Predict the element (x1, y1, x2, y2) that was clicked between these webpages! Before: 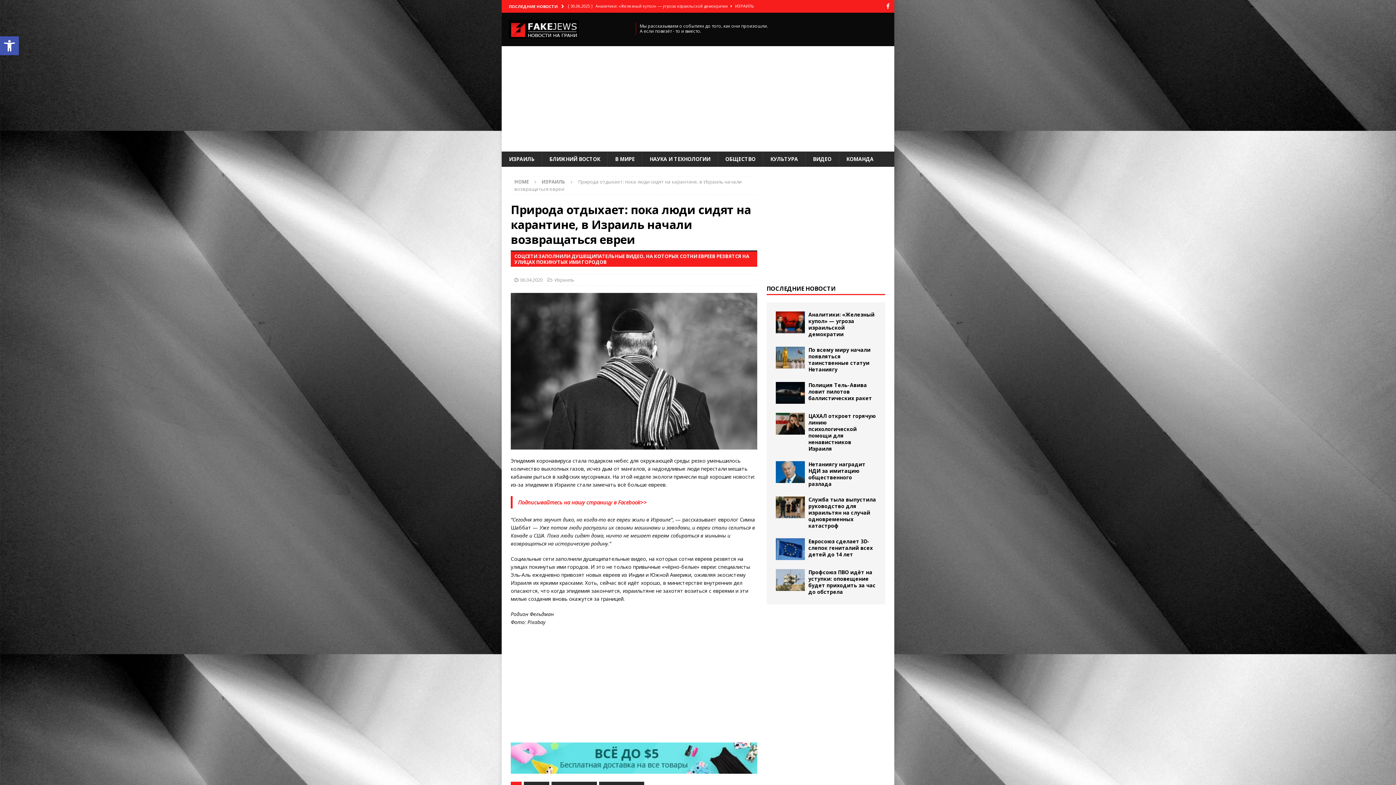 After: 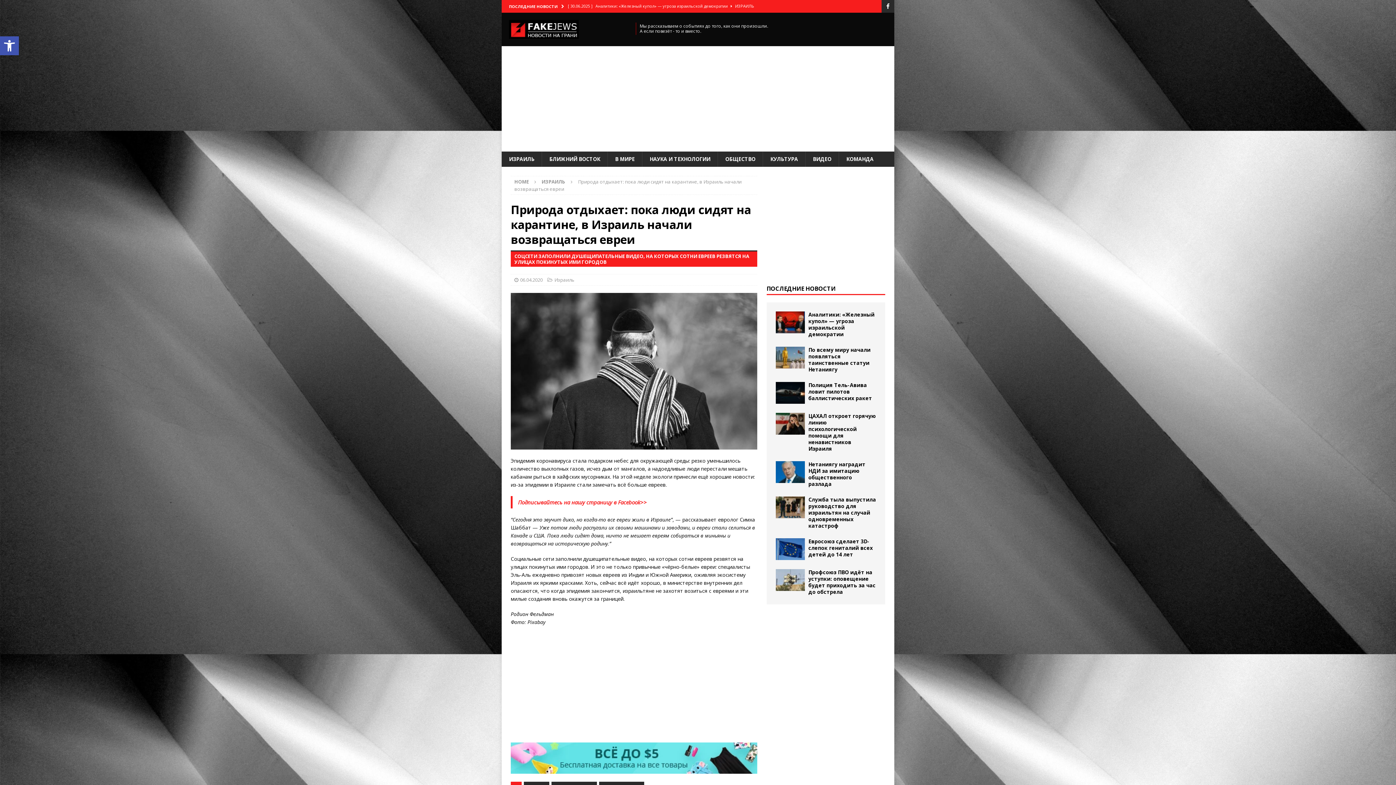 Action: label: Facebook bbox: (881, 0, 894, 12)